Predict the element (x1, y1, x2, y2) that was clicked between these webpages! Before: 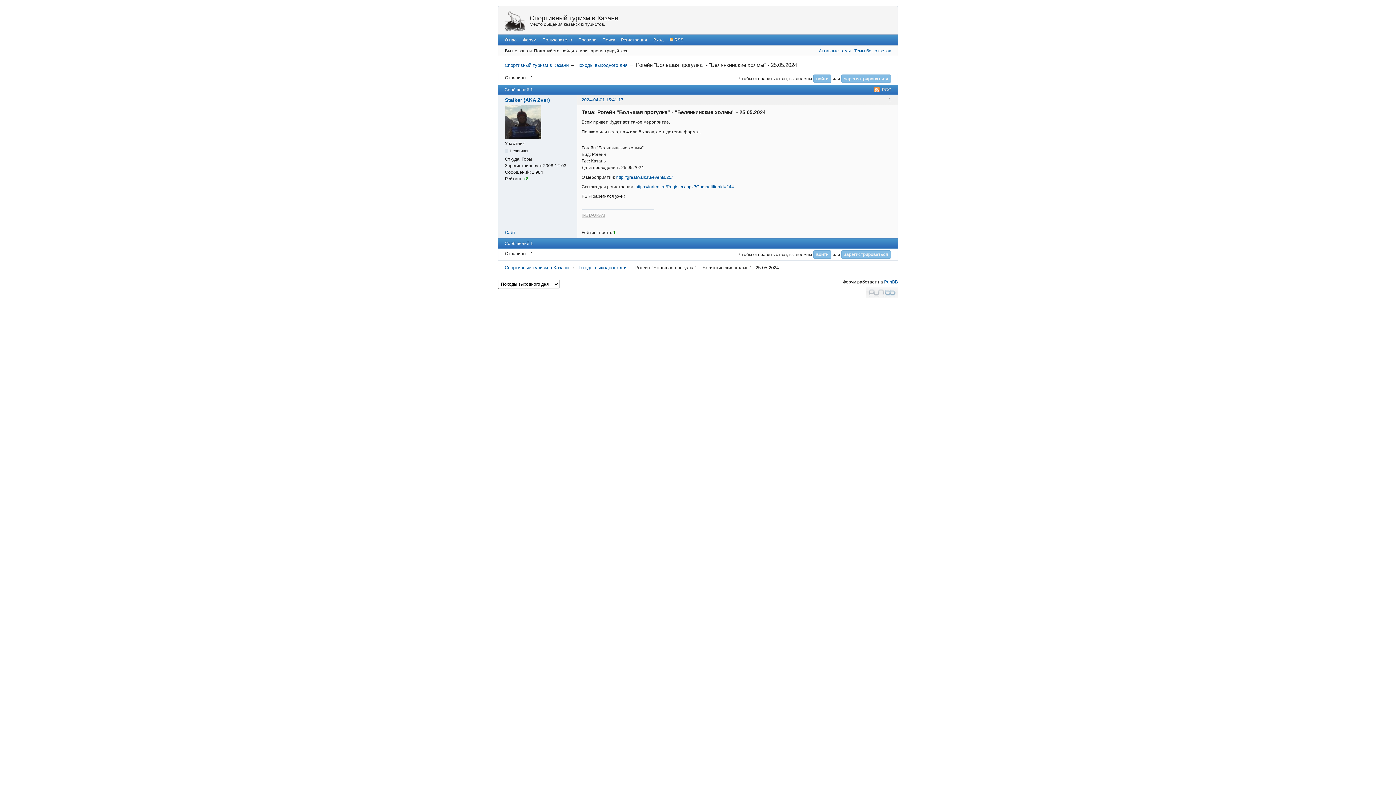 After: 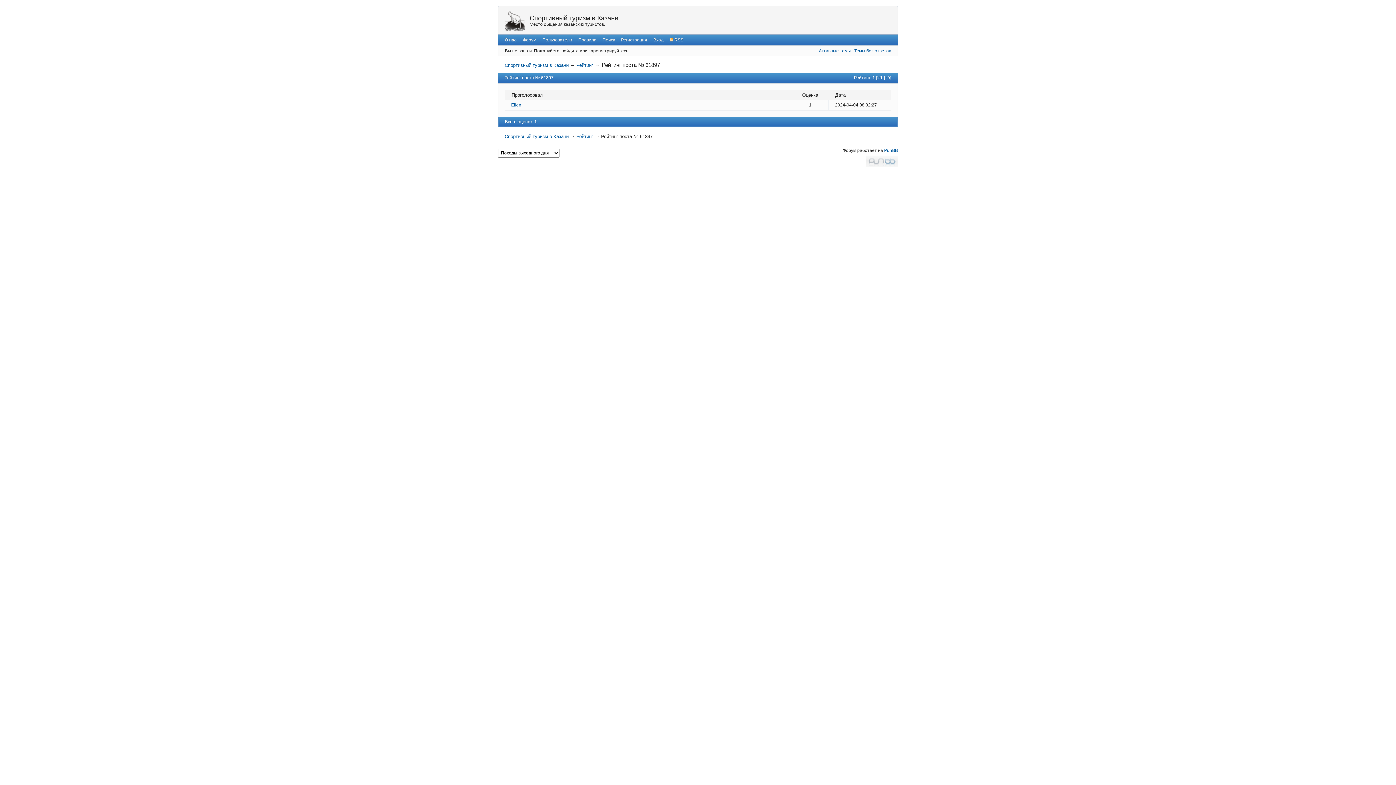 Action: bbox: (613, 230, 616, 235) label: 1